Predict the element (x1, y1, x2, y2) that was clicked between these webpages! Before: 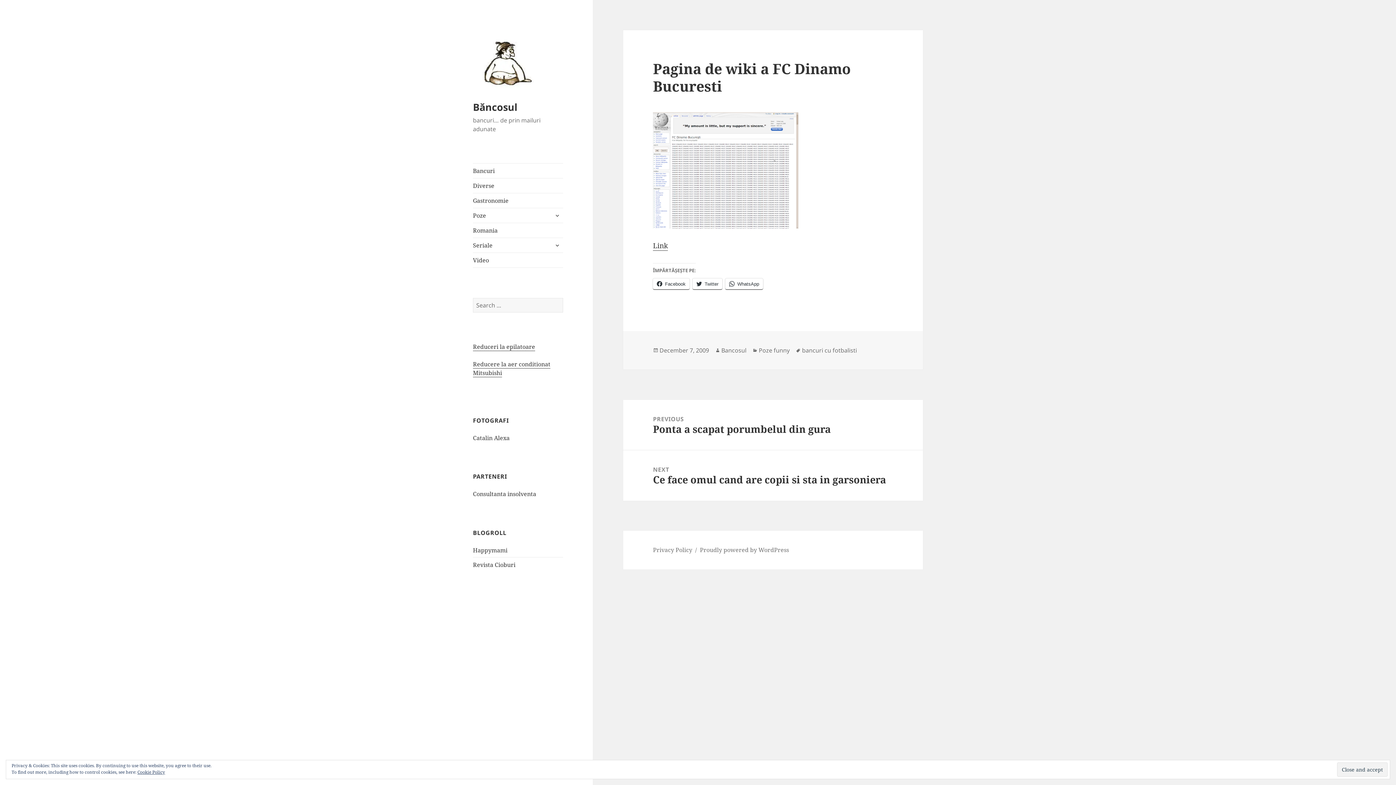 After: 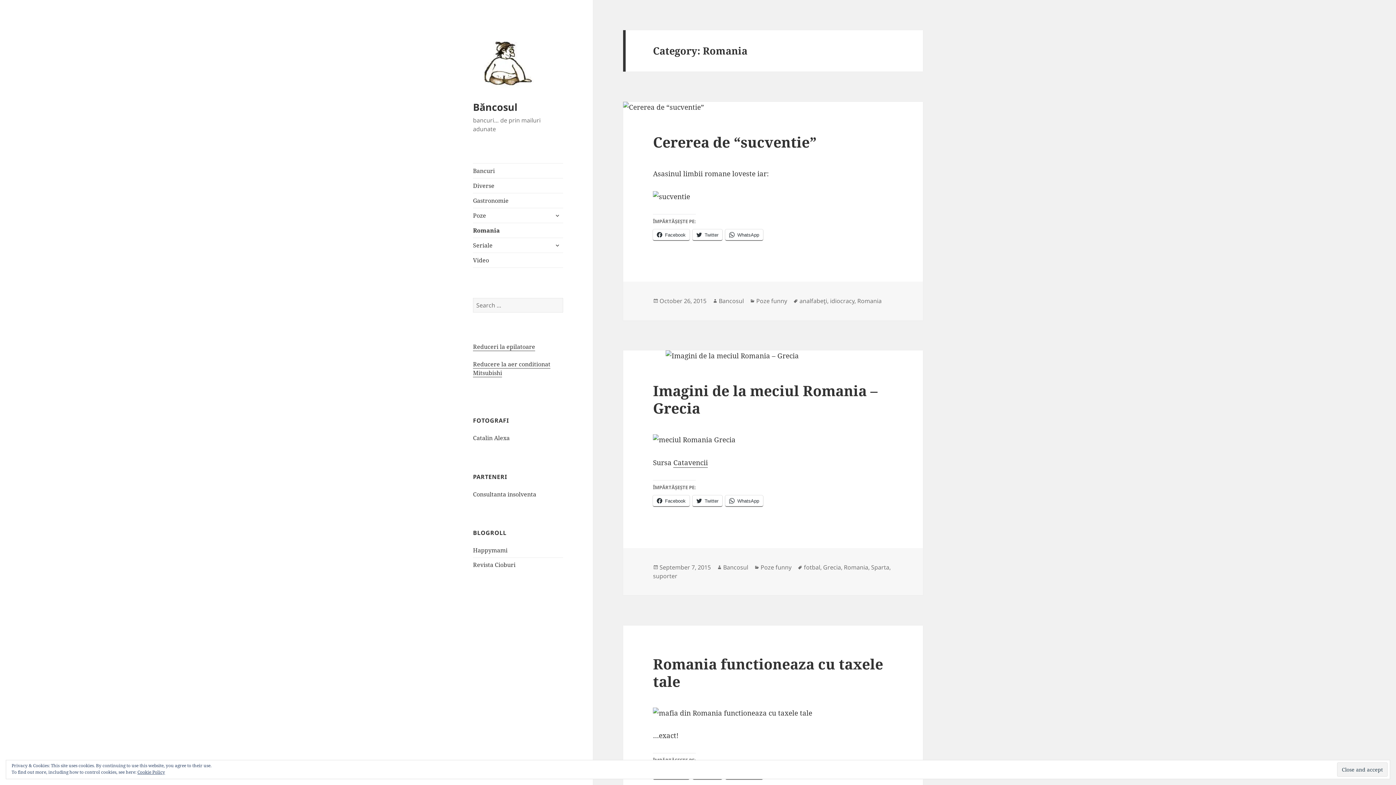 Action: bbox: (473, 223, 563, 237) label: Romania